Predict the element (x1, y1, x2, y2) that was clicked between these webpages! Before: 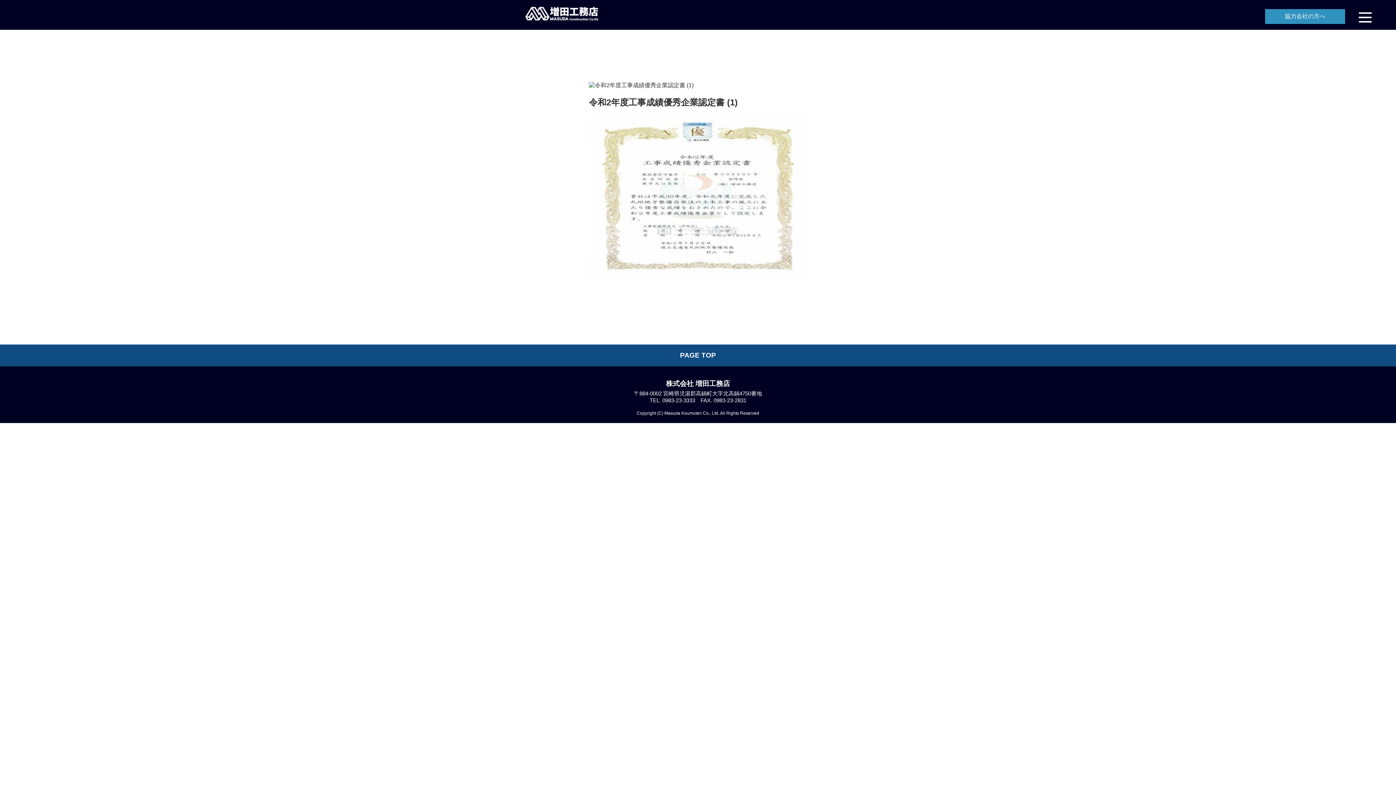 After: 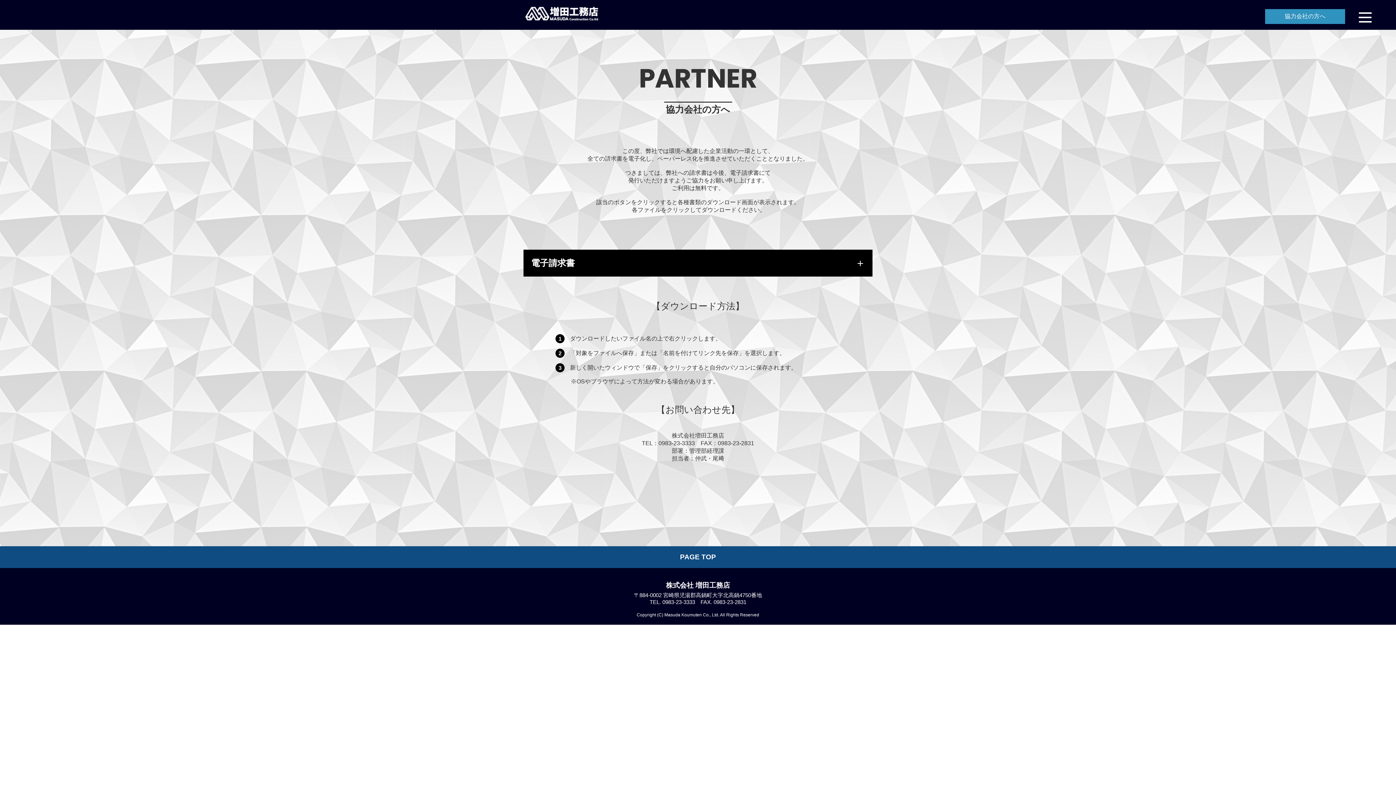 Action: label: 協力会社の方へ bbox: (1265, 9, 1345, 24)